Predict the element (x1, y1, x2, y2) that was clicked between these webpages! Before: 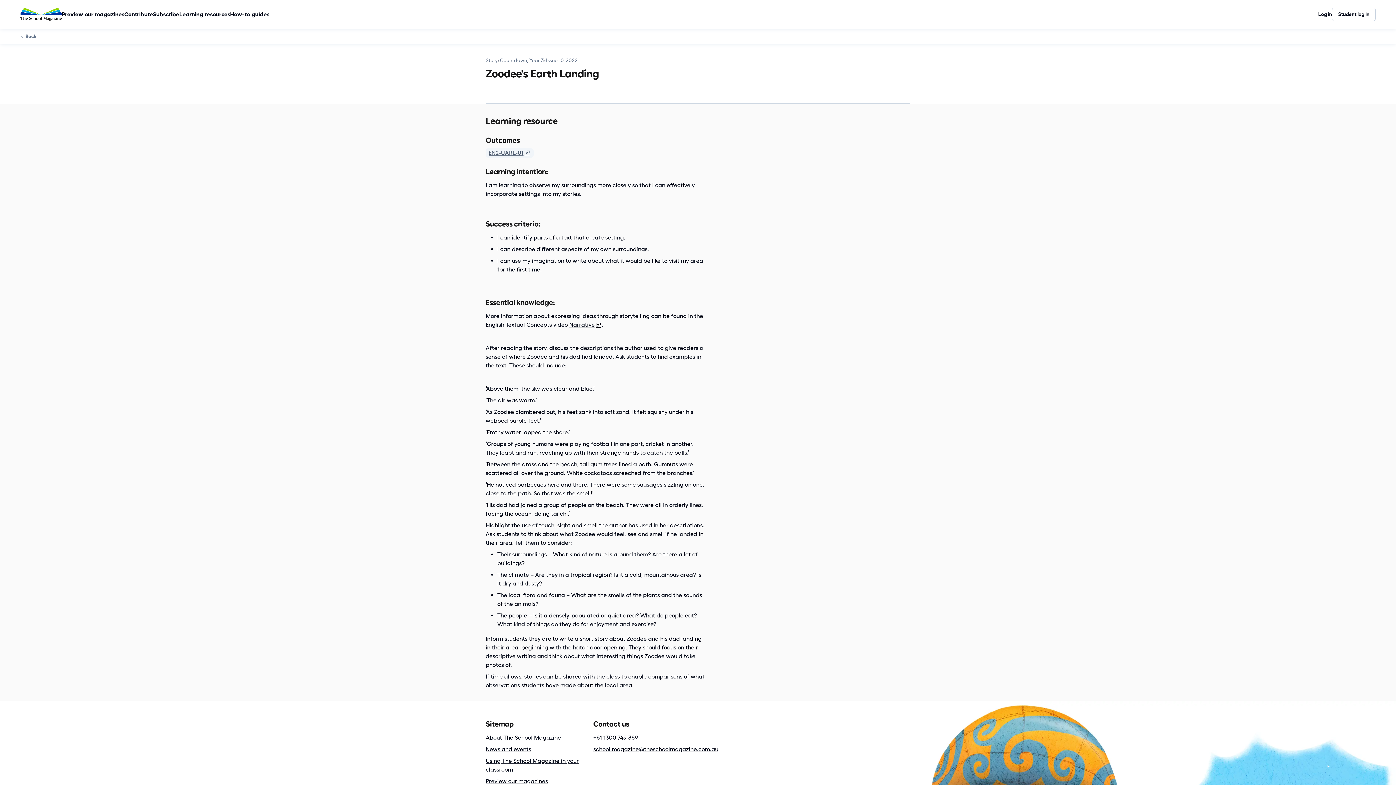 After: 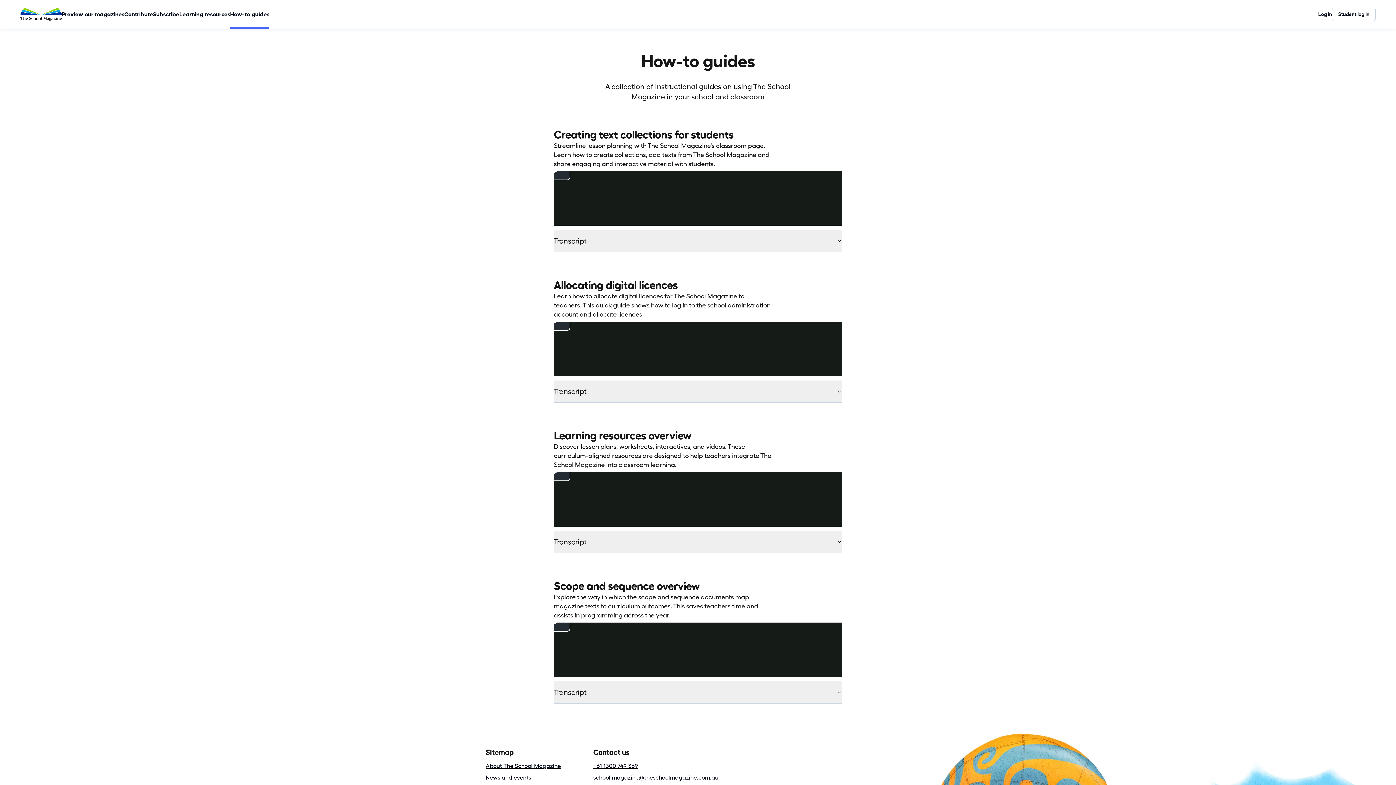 Action: bbox: (230, 0, 269, 28) label: How-to guides